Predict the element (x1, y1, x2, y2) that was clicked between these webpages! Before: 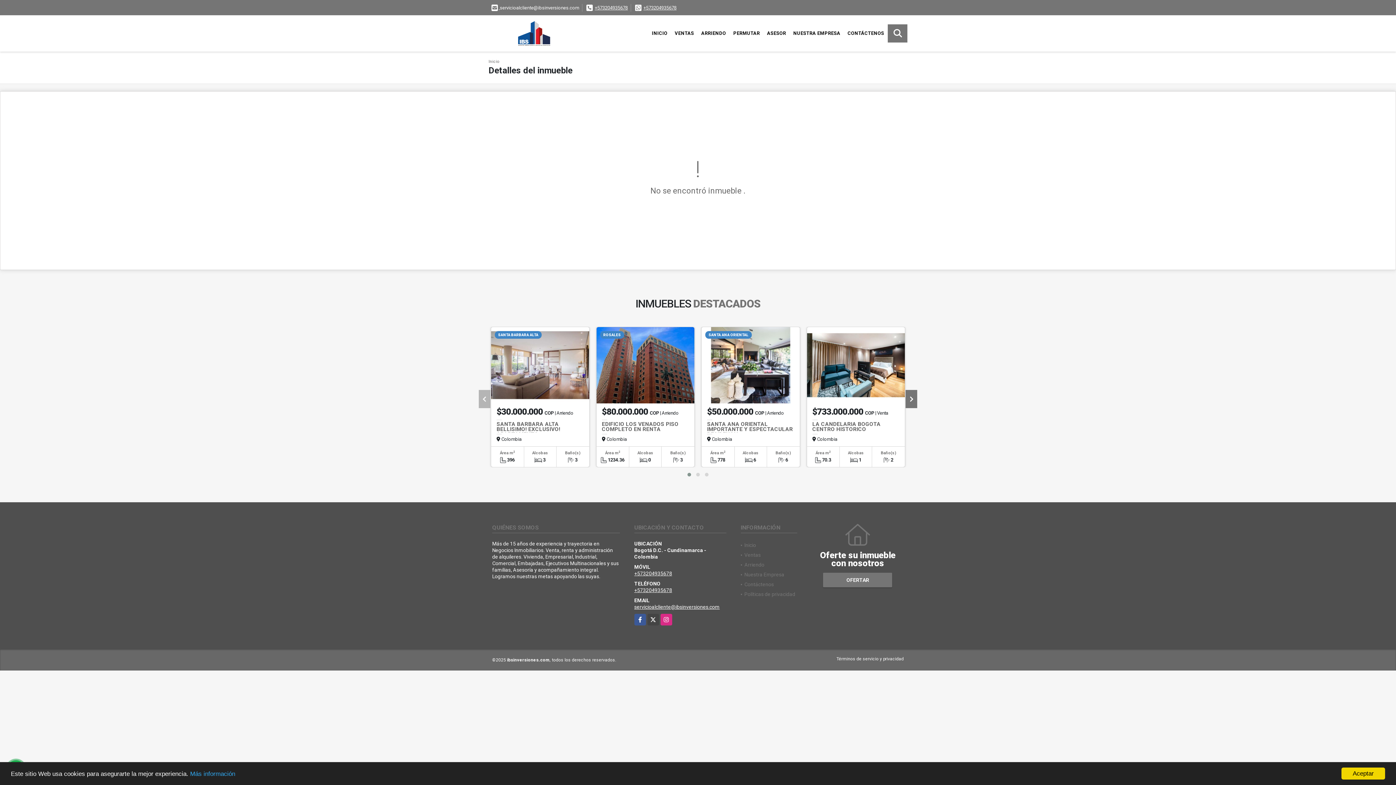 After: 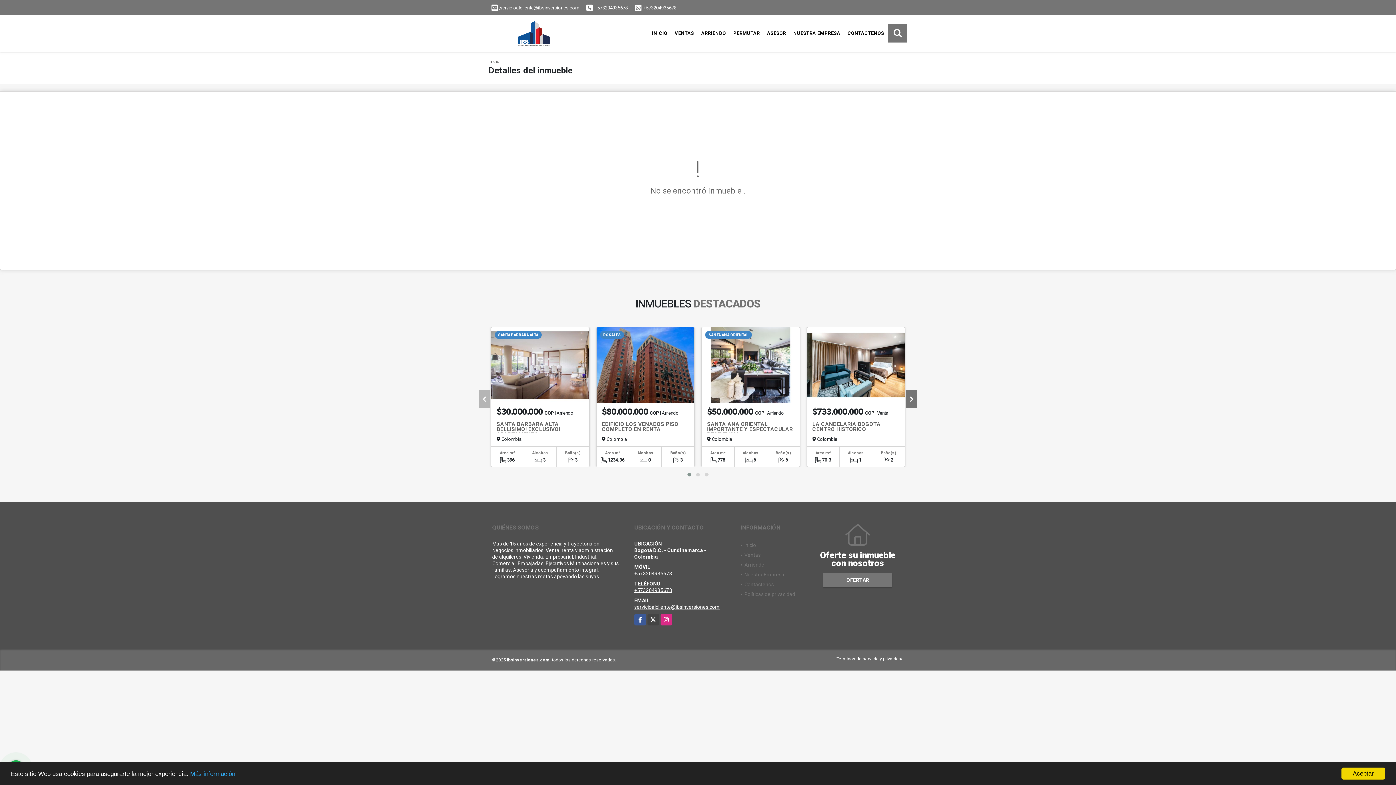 Action: label:  servicioalcliente@ibsinversiones.com bbox: (491, 4, 579, 10)